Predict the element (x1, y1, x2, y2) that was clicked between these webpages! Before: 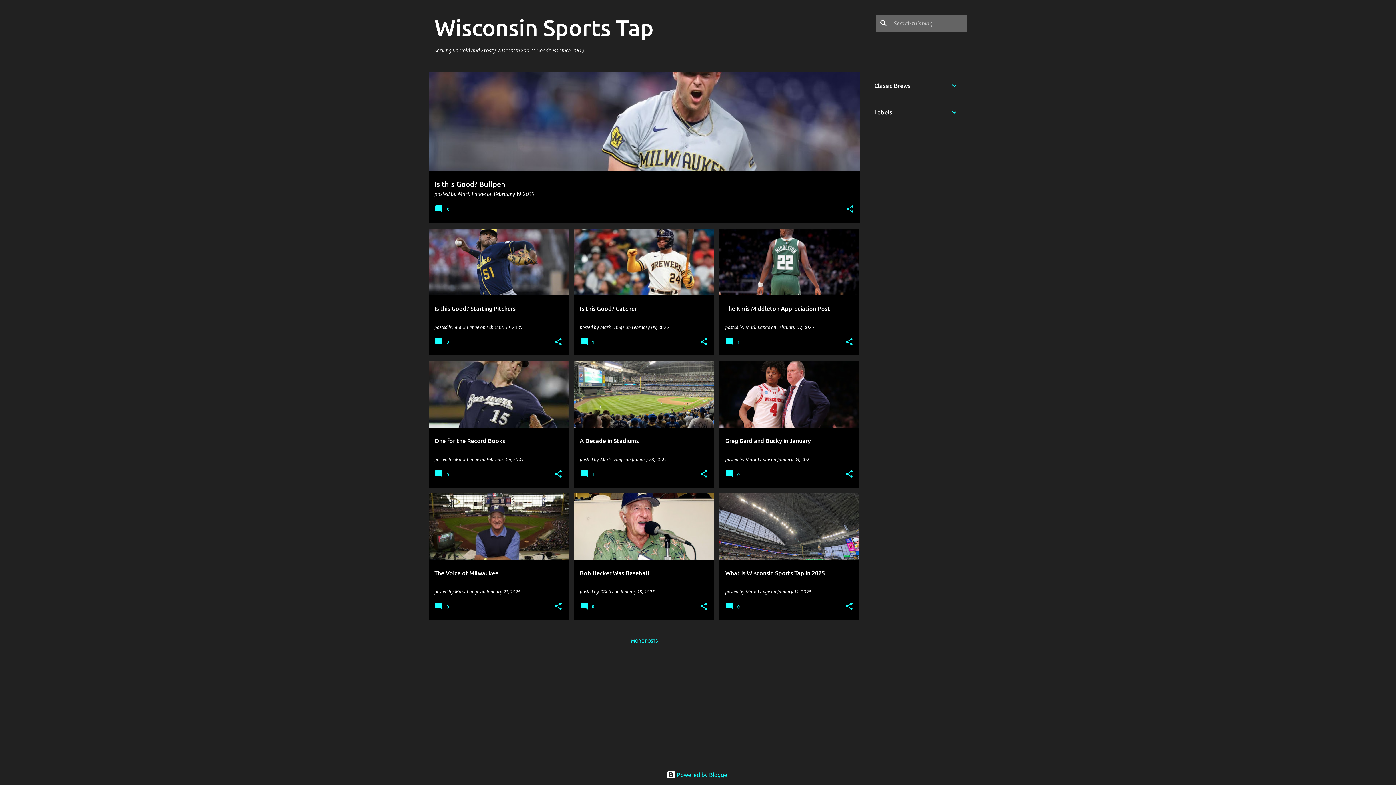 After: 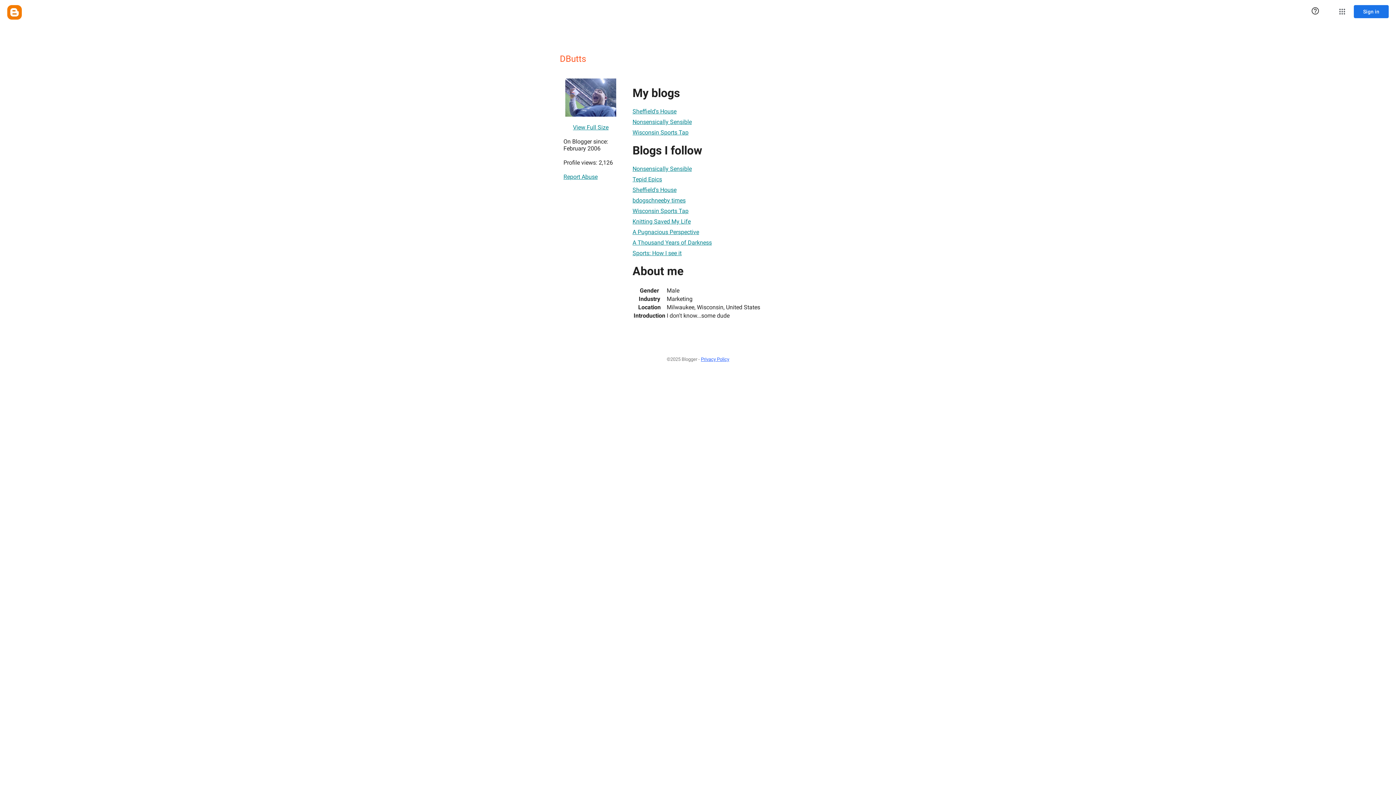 Action: bbox: (600, 589, 614, 594) label: DButts 